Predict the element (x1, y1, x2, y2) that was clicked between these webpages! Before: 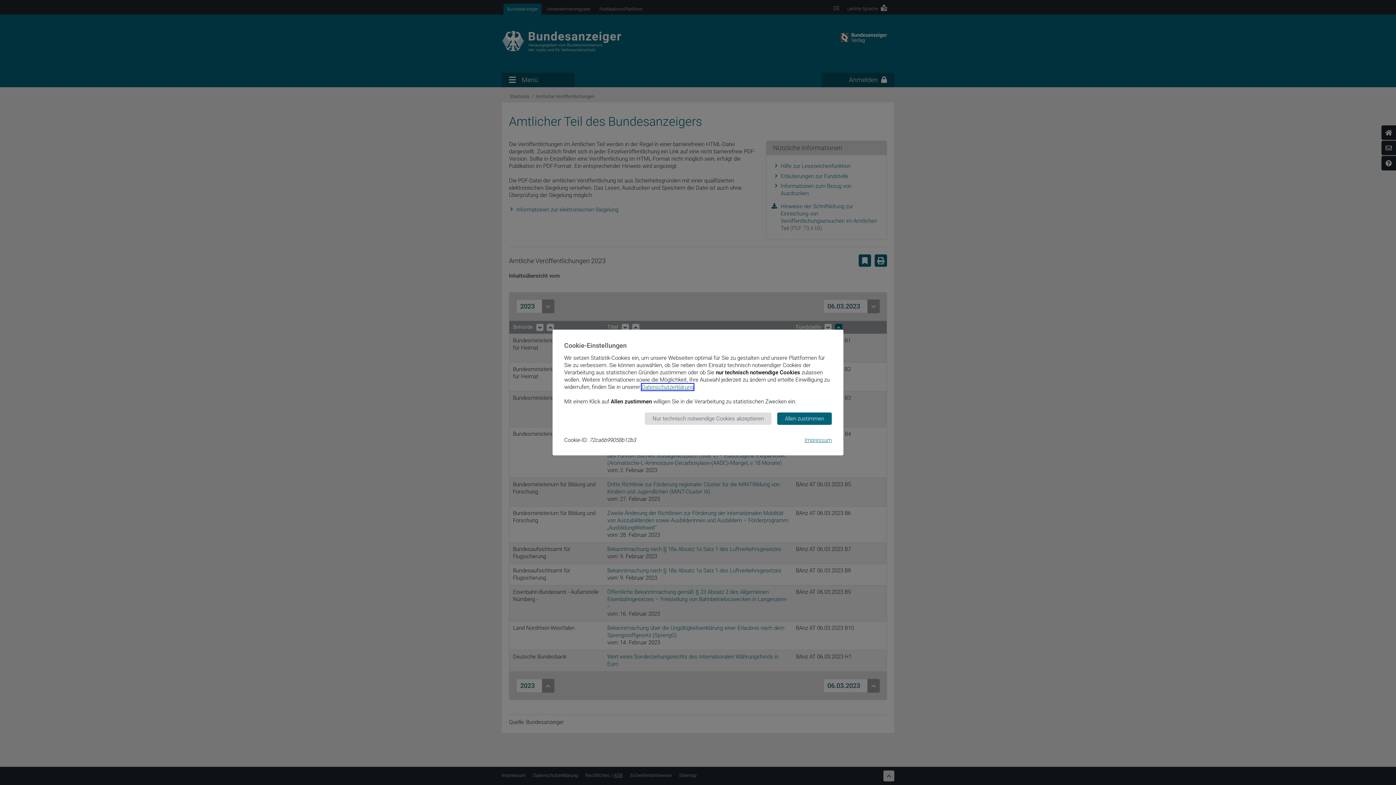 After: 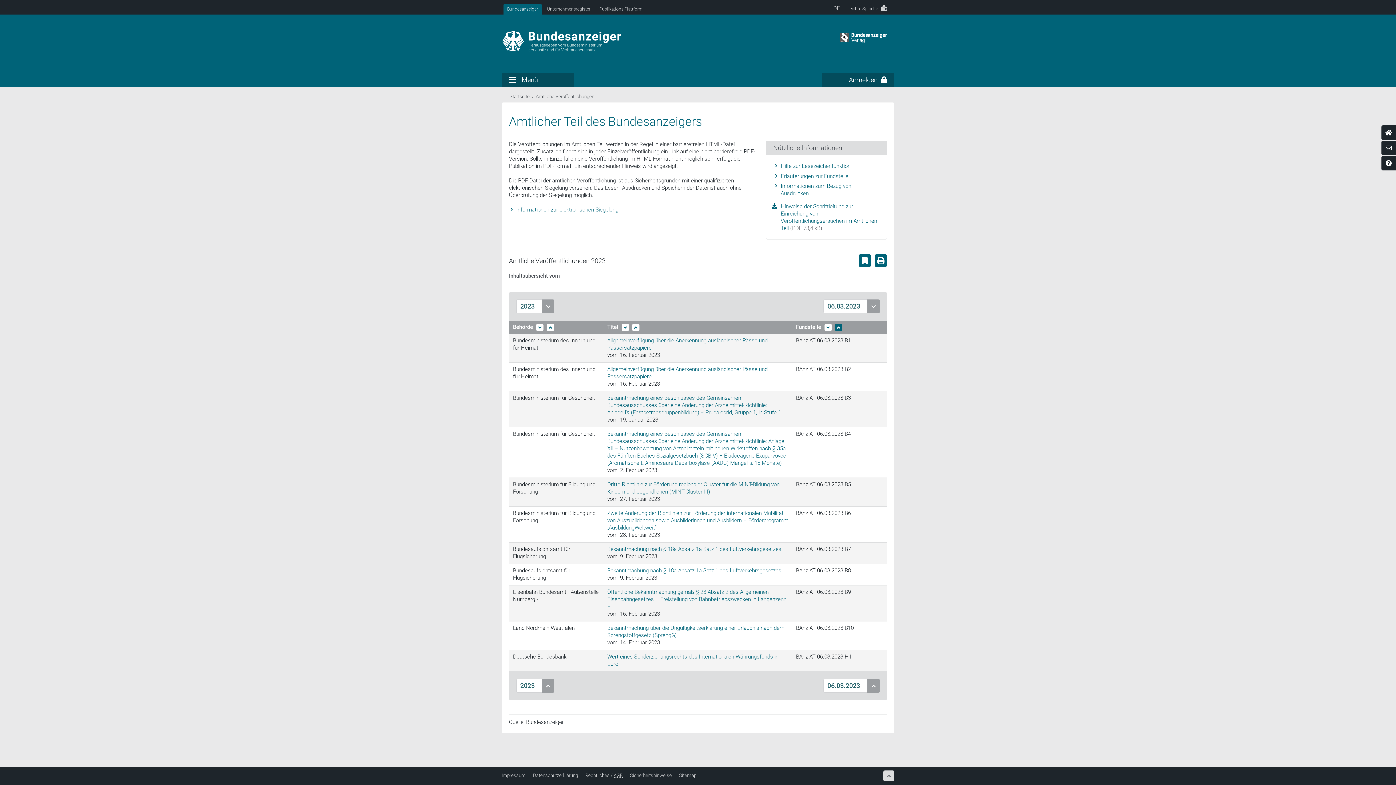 Action: label: Nur technisch notwendige Cookies akzeptieren bbox: (645, 412, 771, 425)